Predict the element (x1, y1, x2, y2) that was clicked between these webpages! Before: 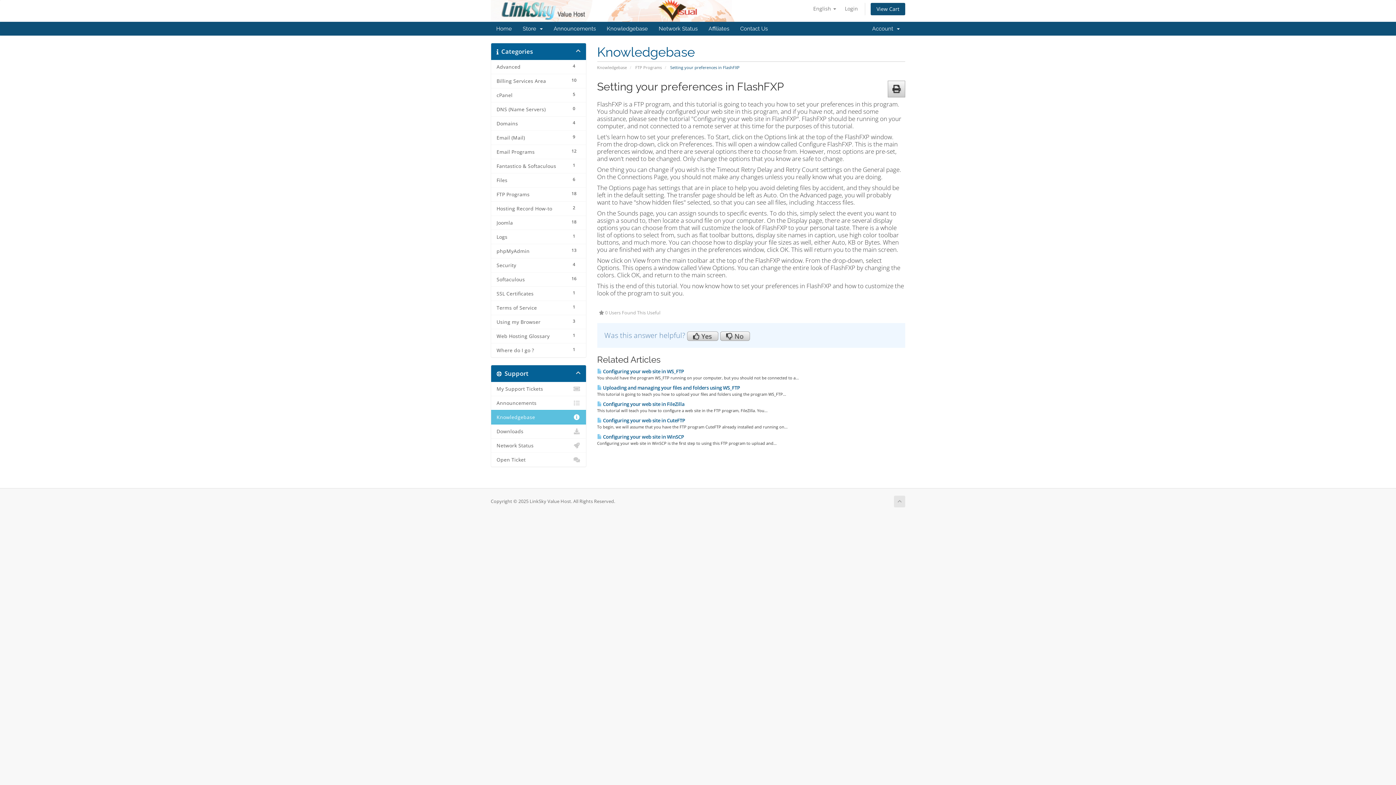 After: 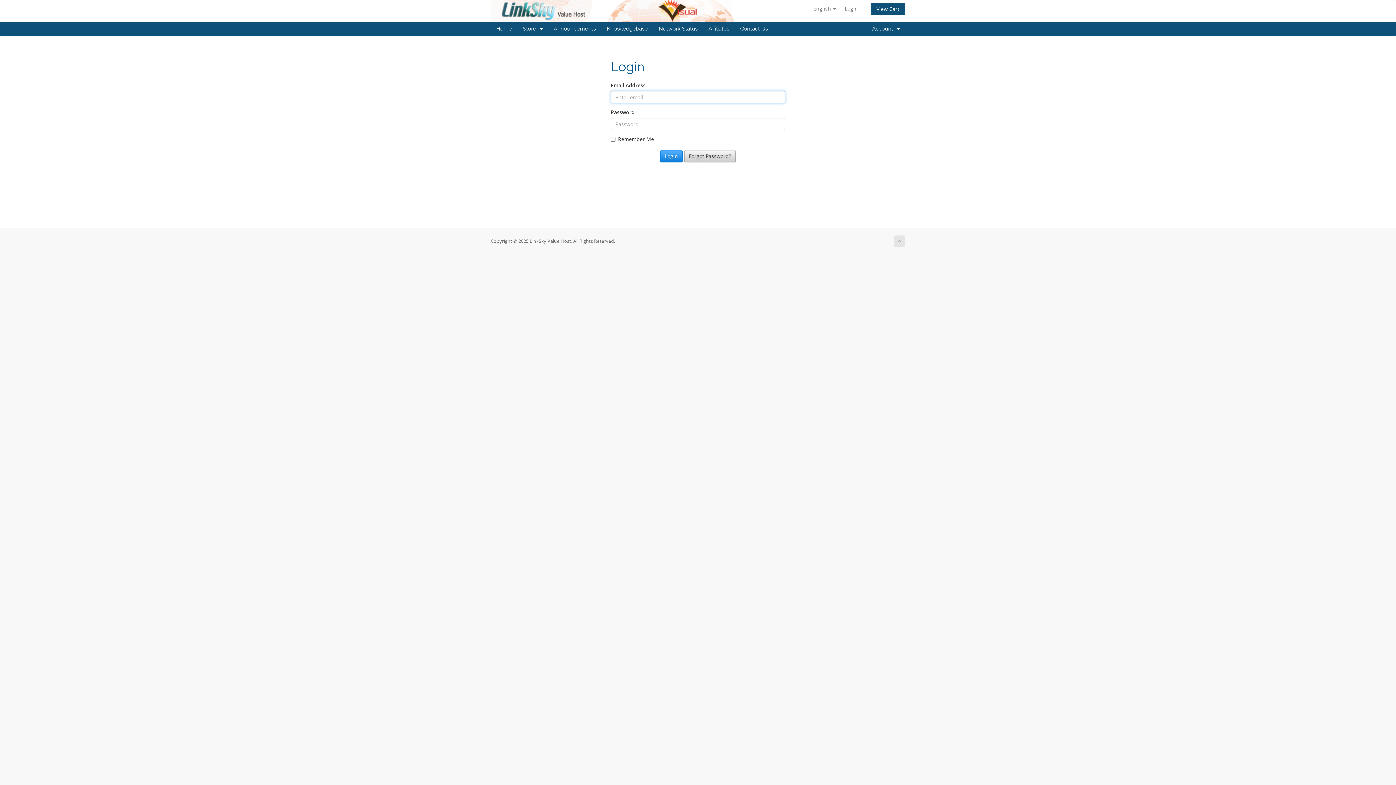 Action: bbox: (653, 21, 703, 35) label: Network Status